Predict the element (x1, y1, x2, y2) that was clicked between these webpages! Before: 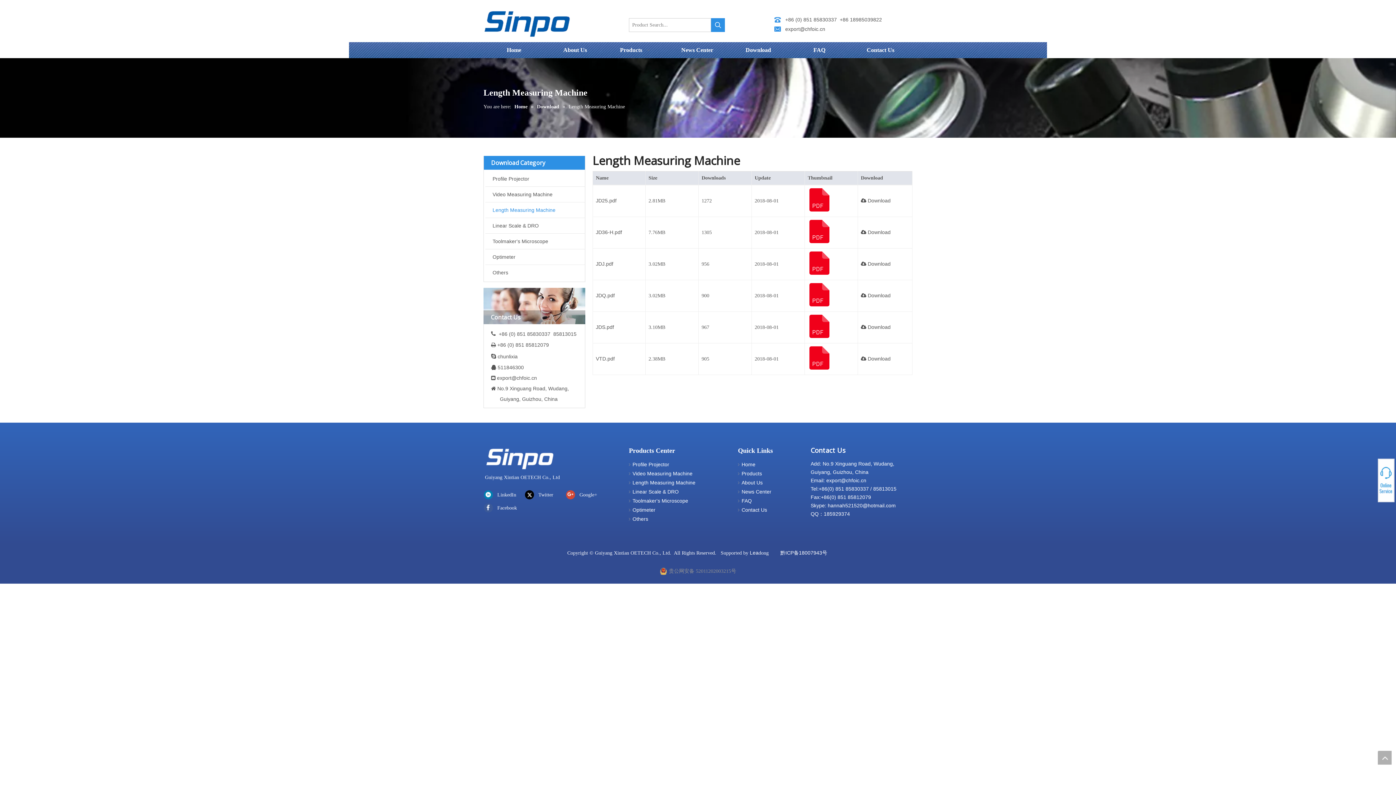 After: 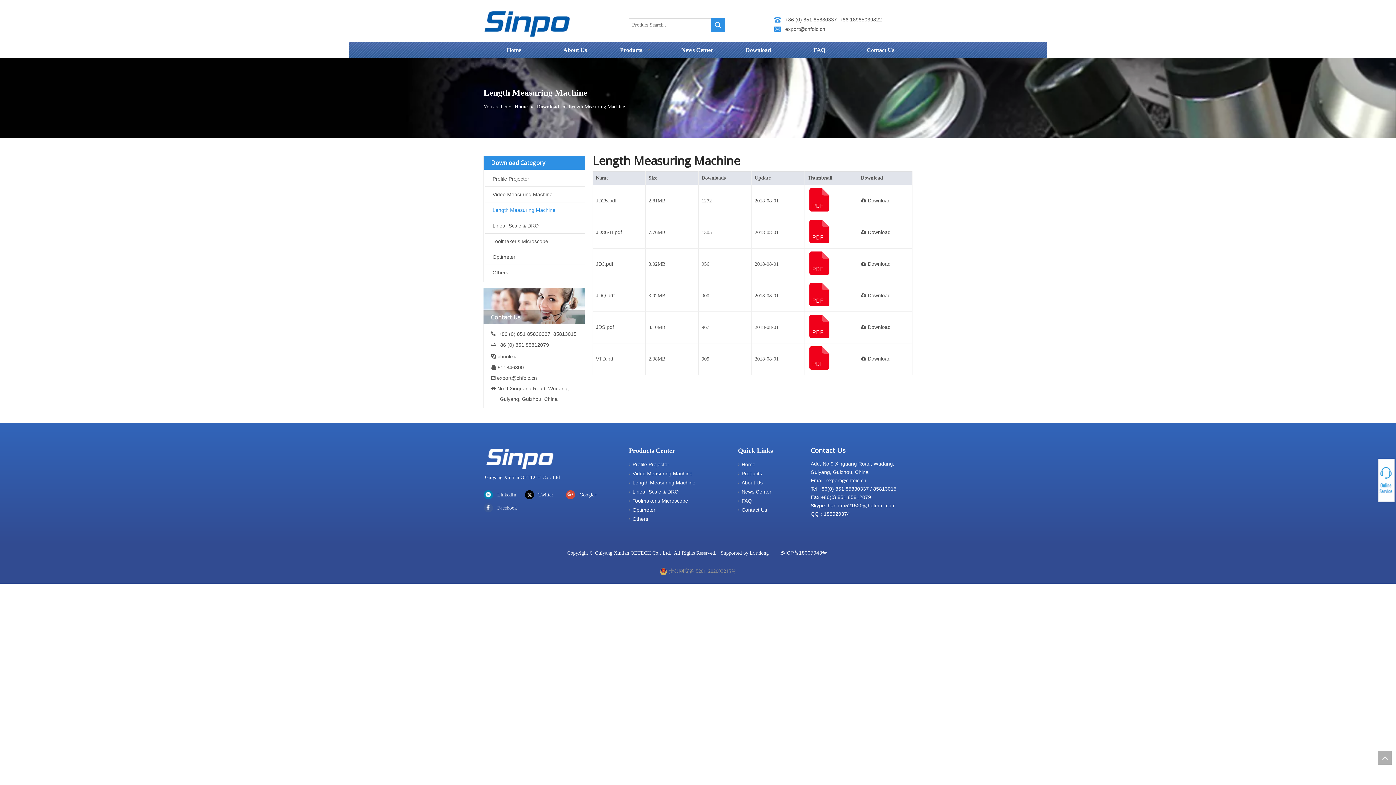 Action: label:  LinkedIn bbox: (484, 488, 522, 501)